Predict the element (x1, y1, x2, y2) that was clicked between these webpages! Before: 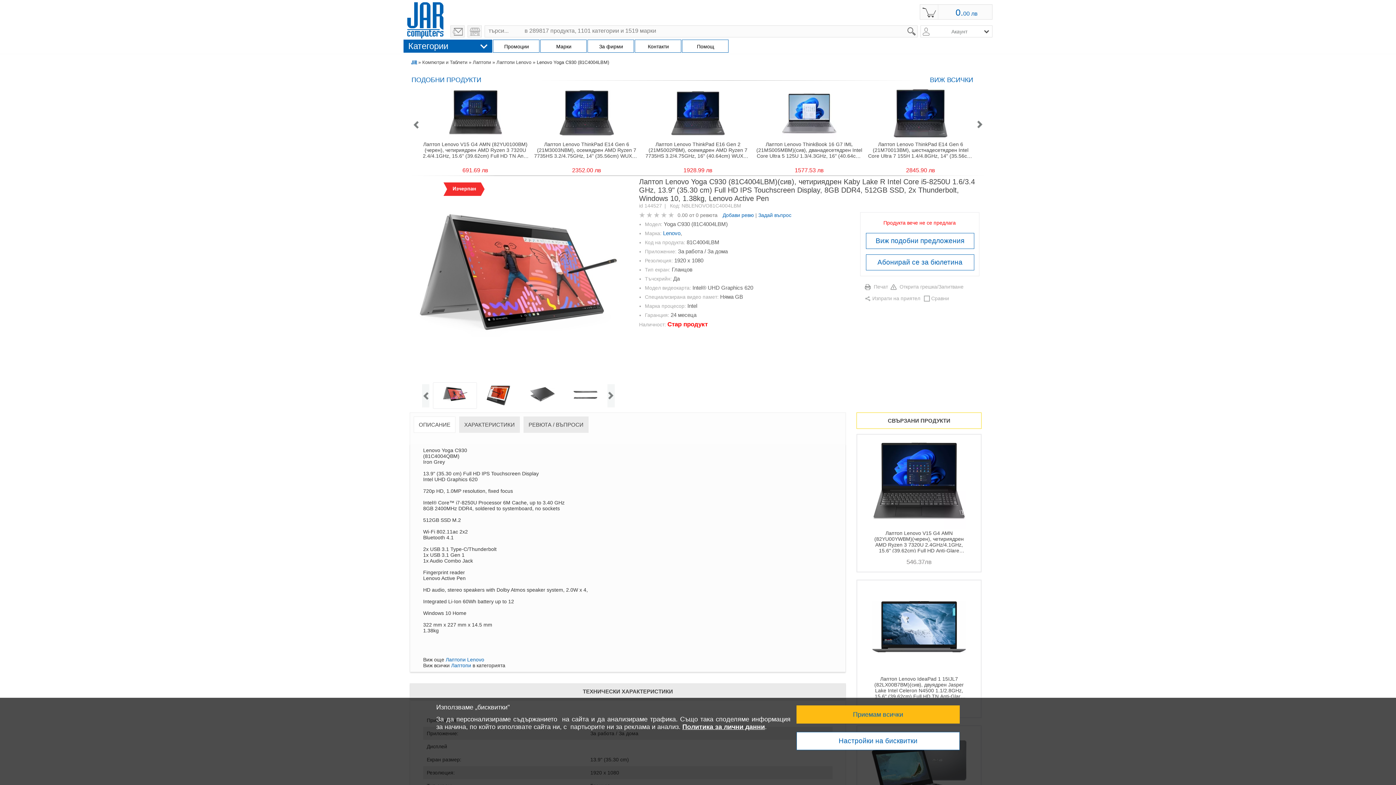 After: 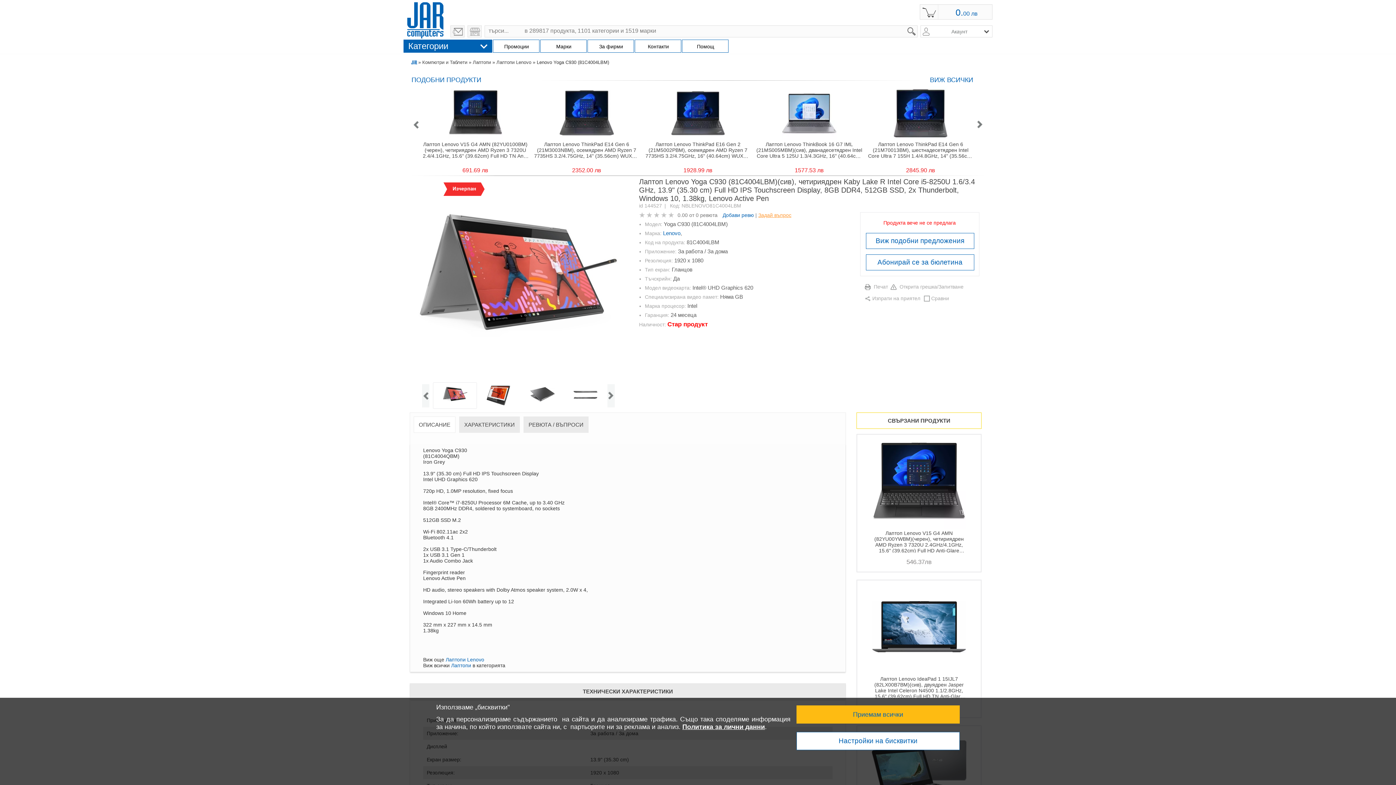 Action: label: Задай въпрос bbox: (758, 212, 791, 218)